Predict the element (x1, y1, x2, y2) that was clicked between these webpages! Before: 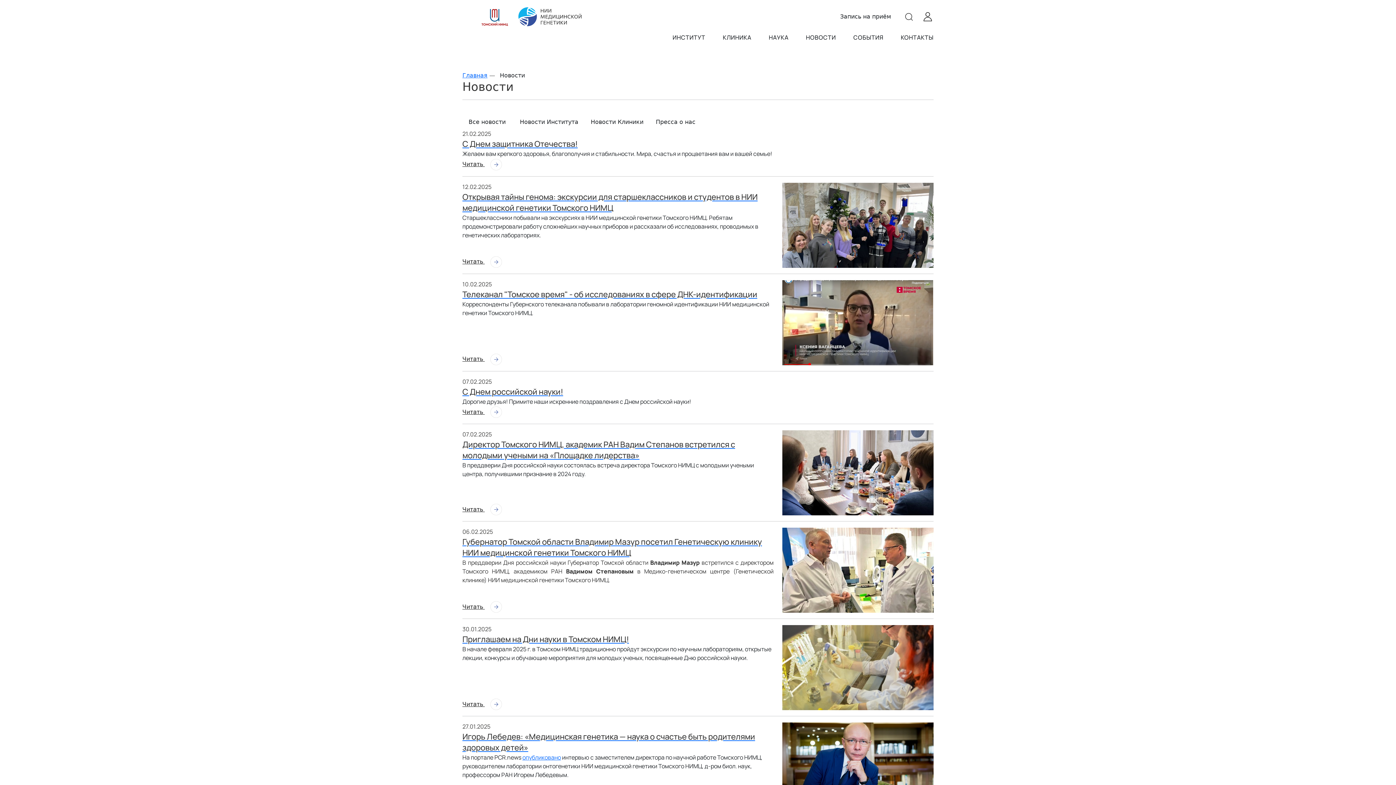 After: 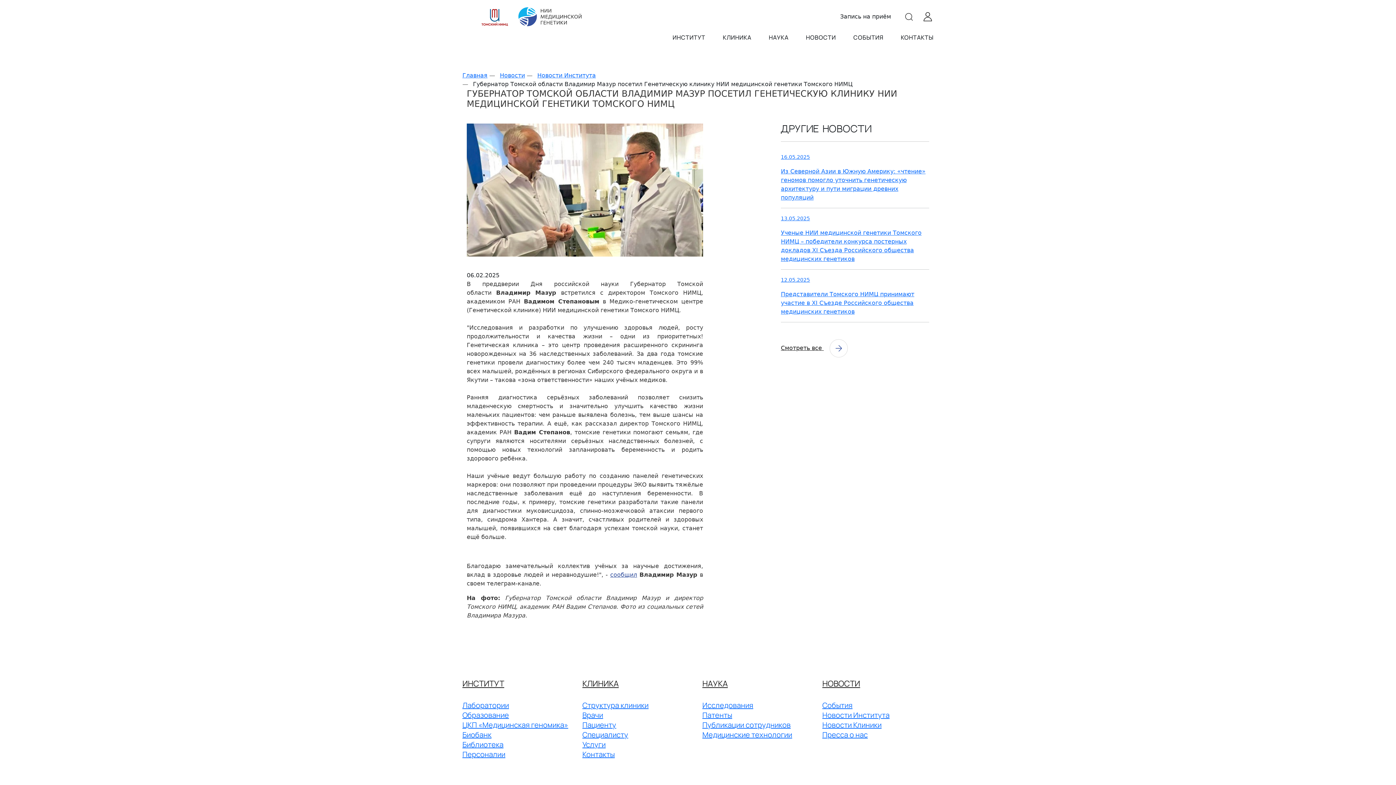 Action: bbox: (462, 536, 773, 558) label: Губернатор Томской области Владимир Мазур посетил Генетическую клинику НИИ медицинской генетики Томского НИМЦ